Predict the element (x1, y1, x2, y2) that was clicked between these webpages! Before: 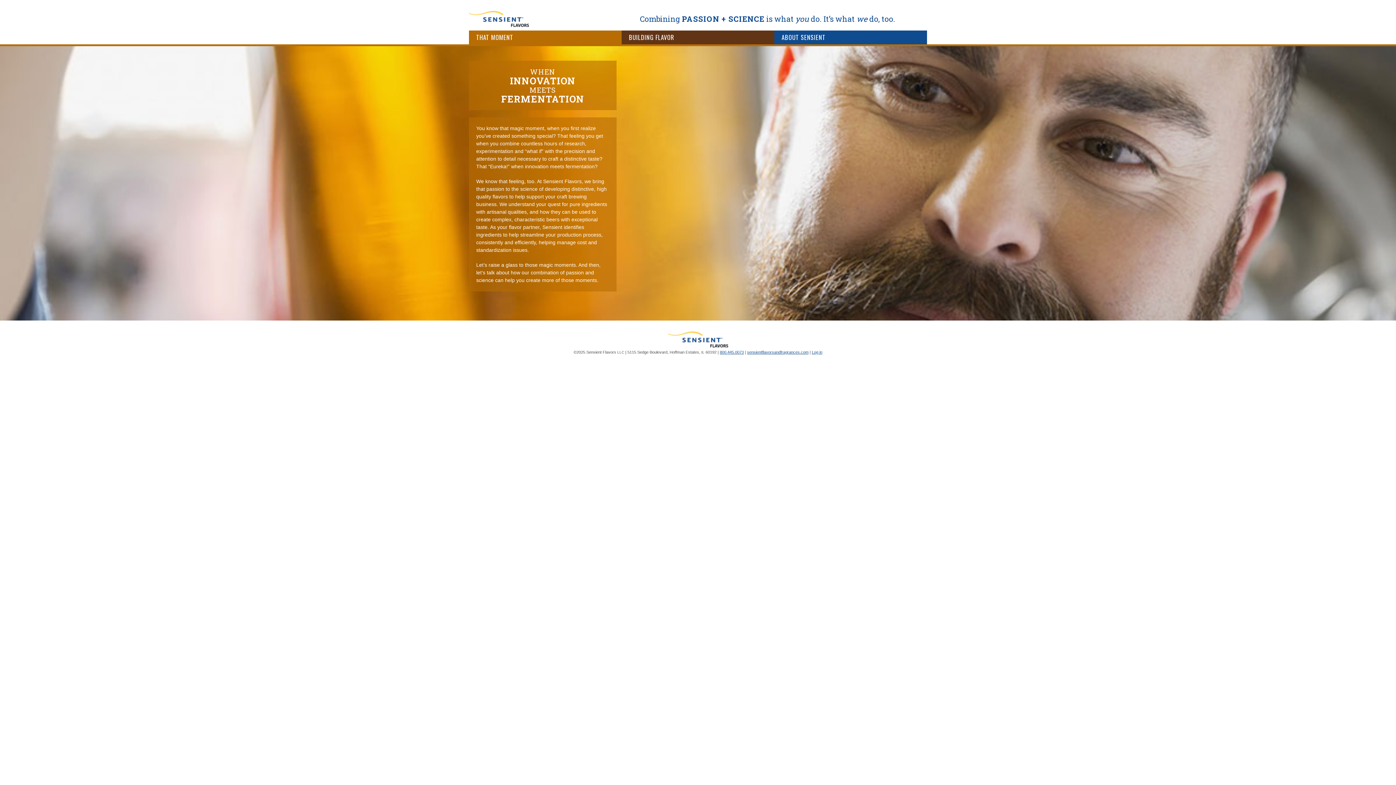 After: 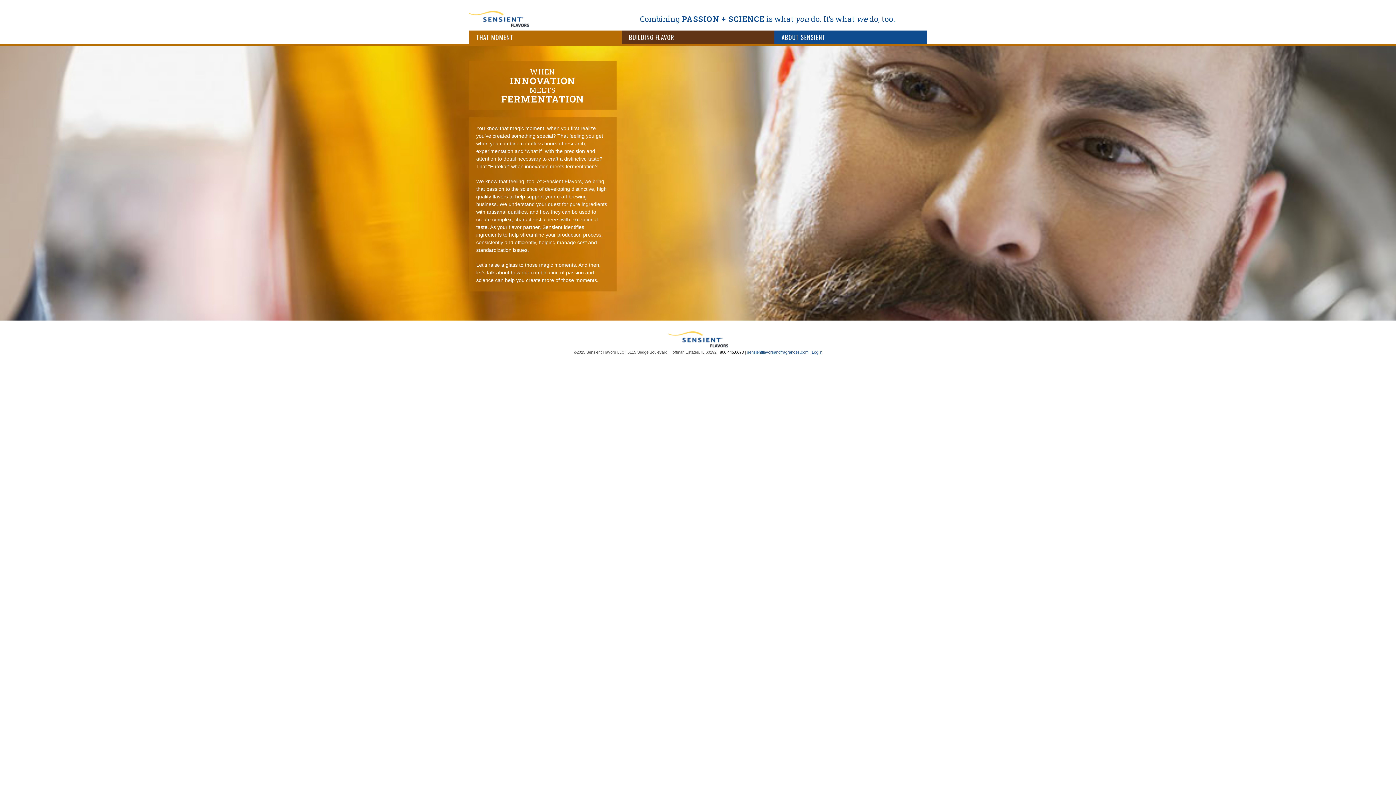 Action: bbox: (720, 350, 744, 354) label: 800.445.0073